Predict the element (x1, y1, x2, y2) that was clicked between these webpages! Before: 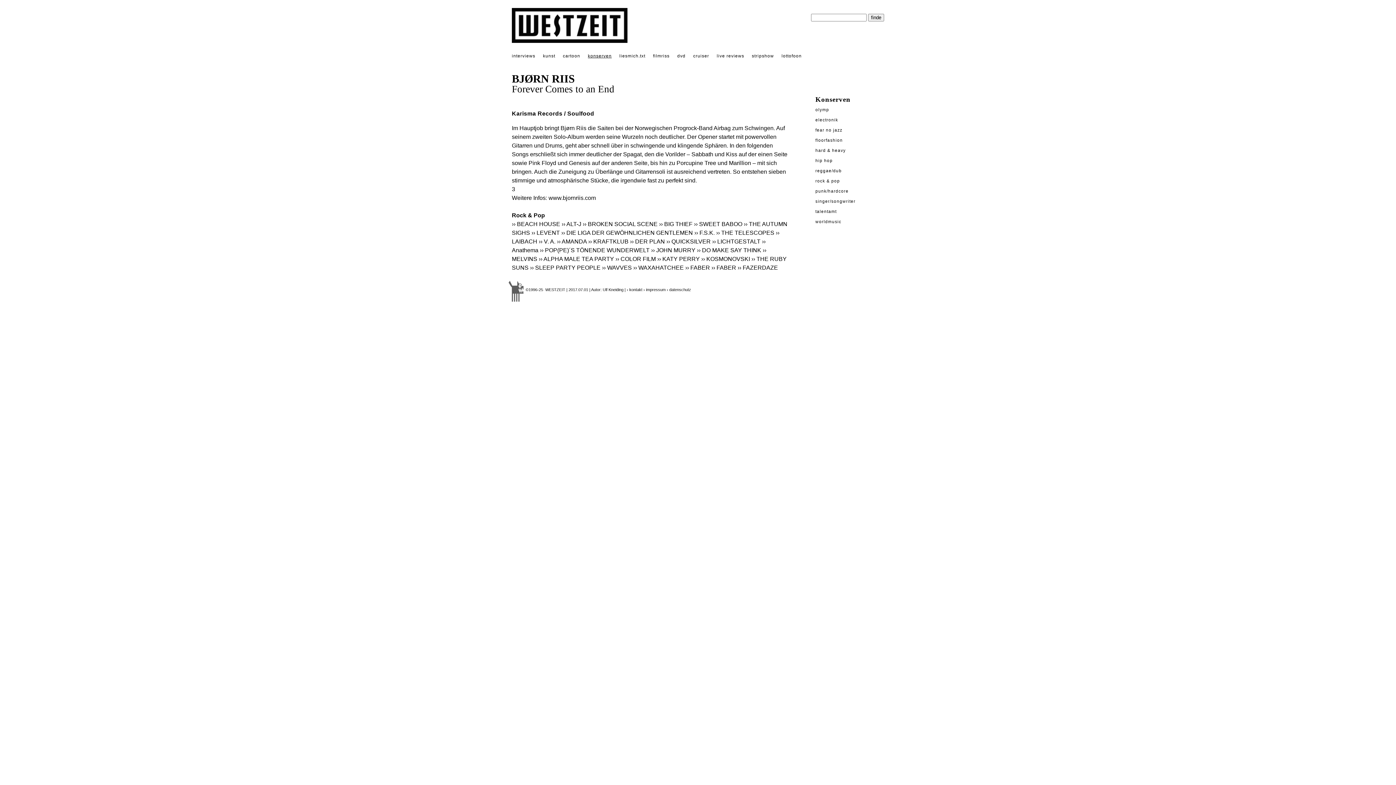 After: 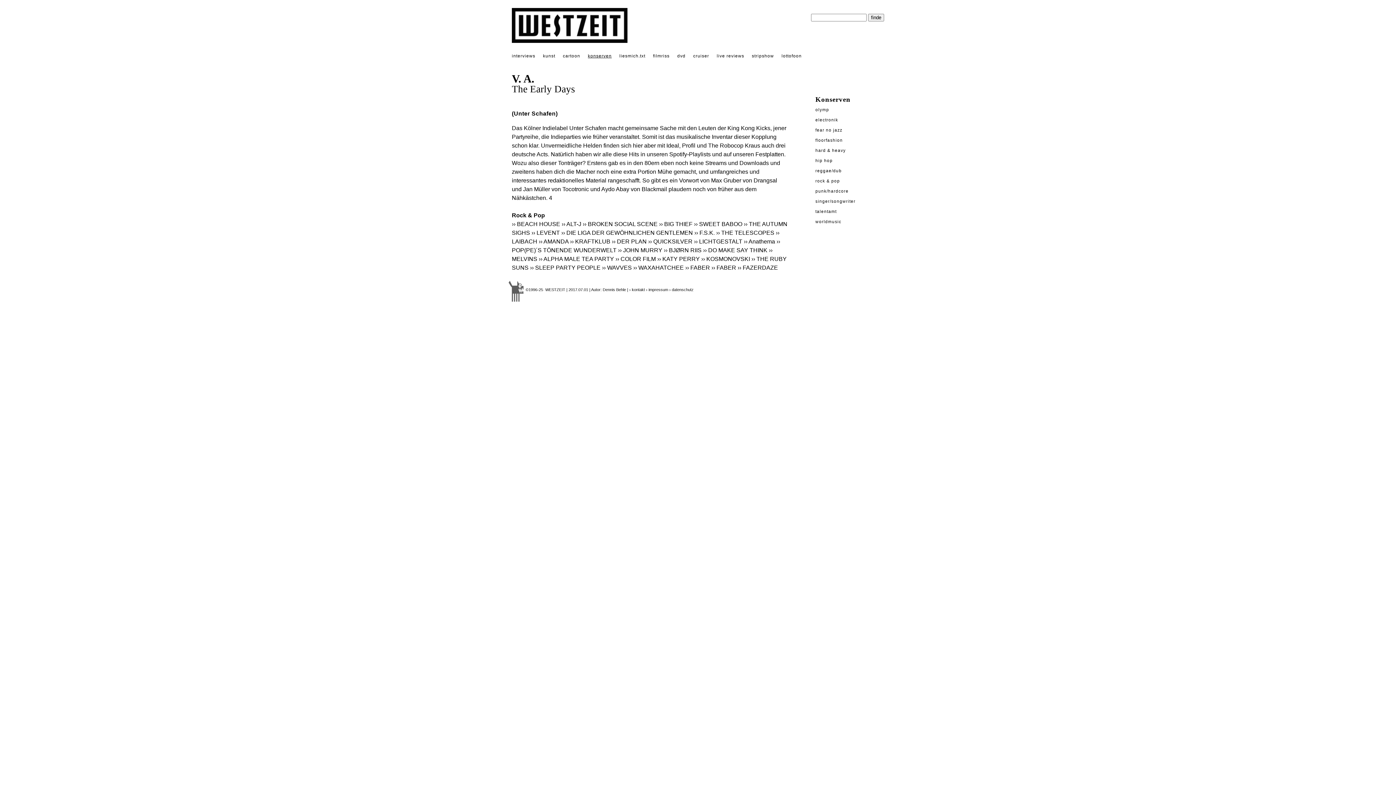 Action: label: ›› V. A. bbox: (538, 238, 555, 244)